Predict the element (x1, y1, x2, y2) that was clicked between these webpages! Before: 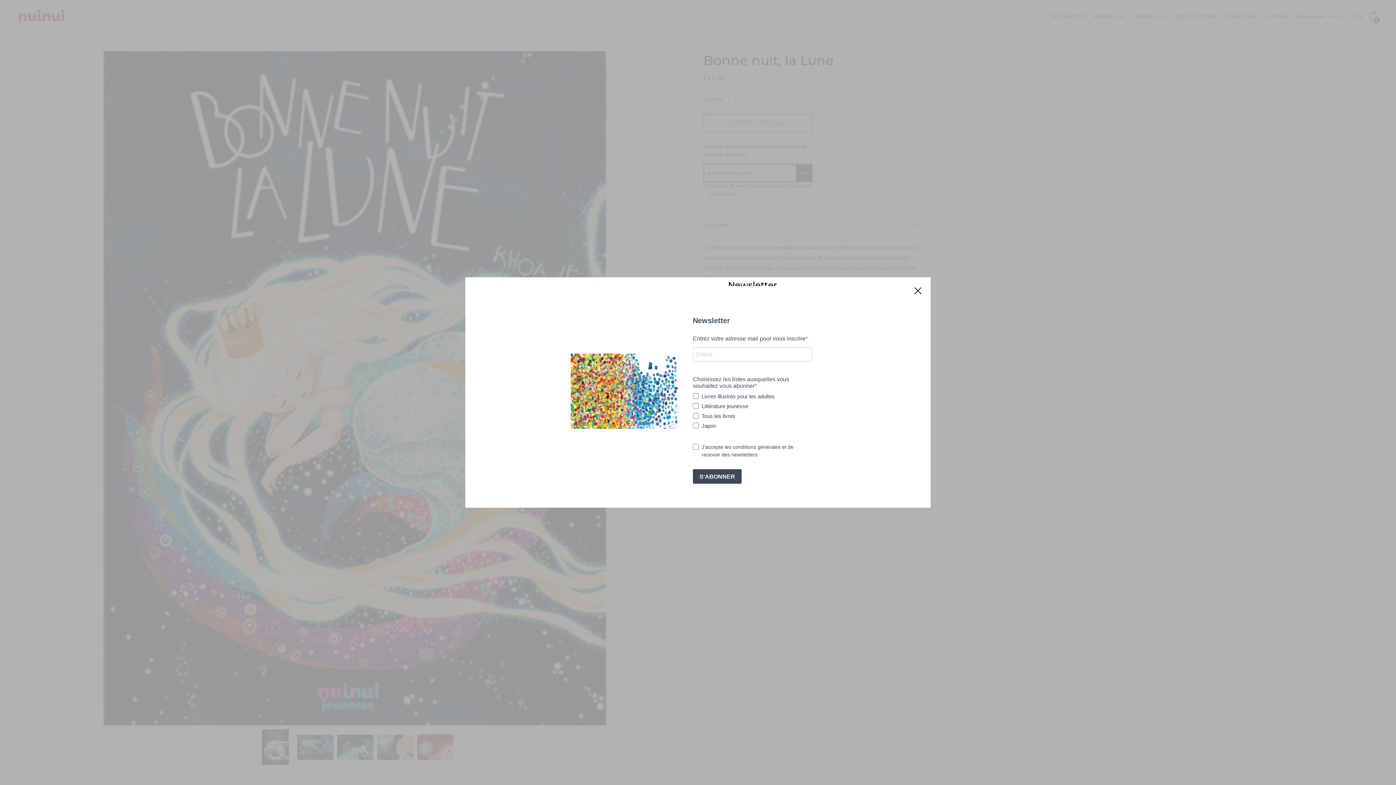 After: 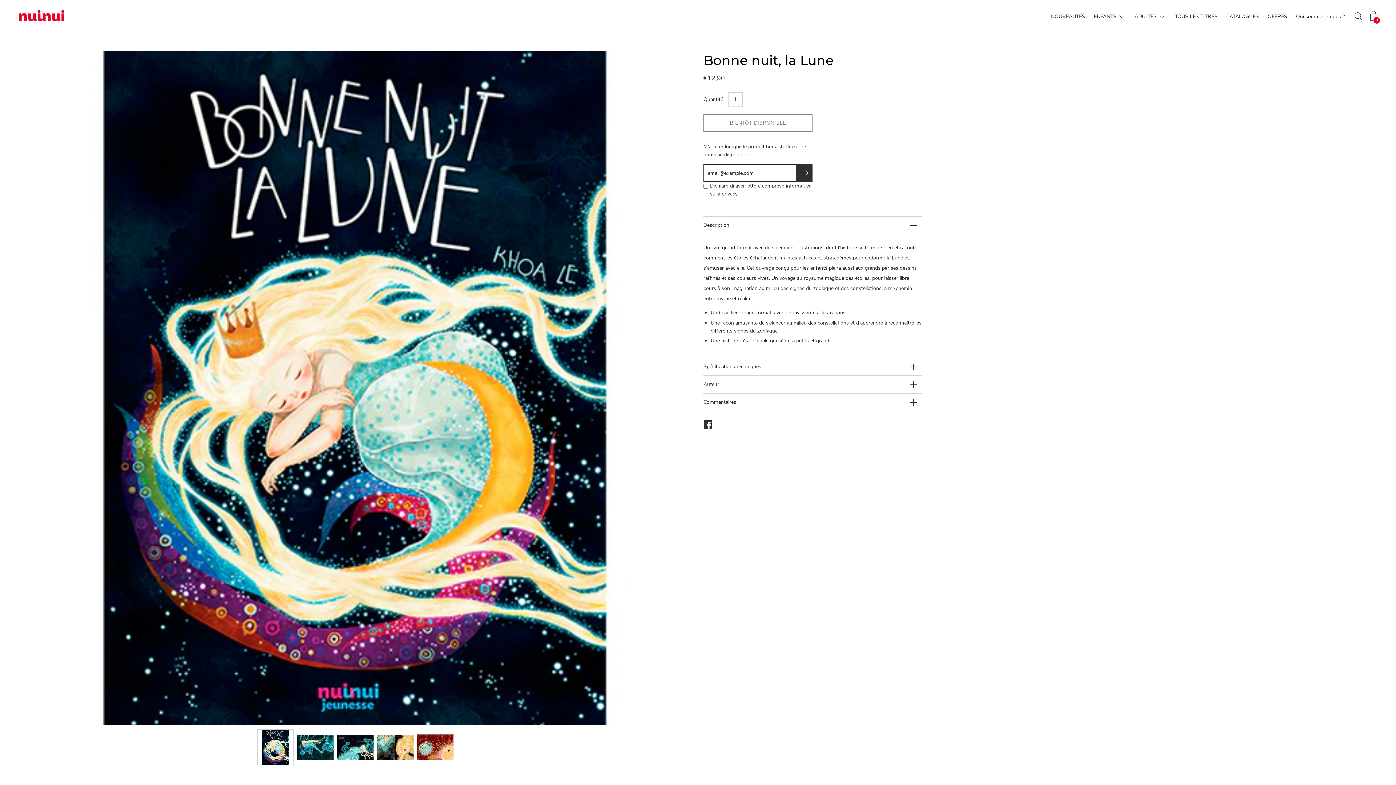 Action: bbox: (905, 277, 930, 303)